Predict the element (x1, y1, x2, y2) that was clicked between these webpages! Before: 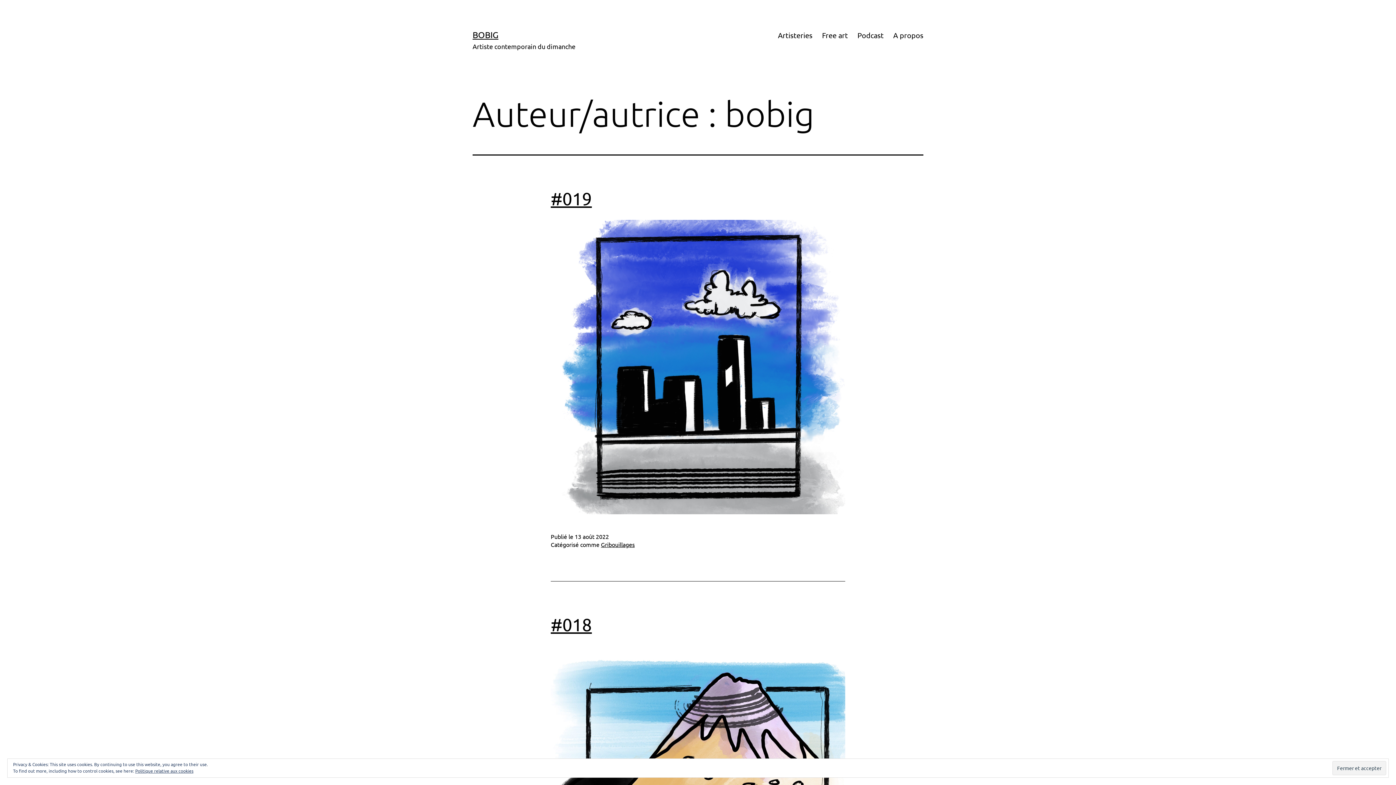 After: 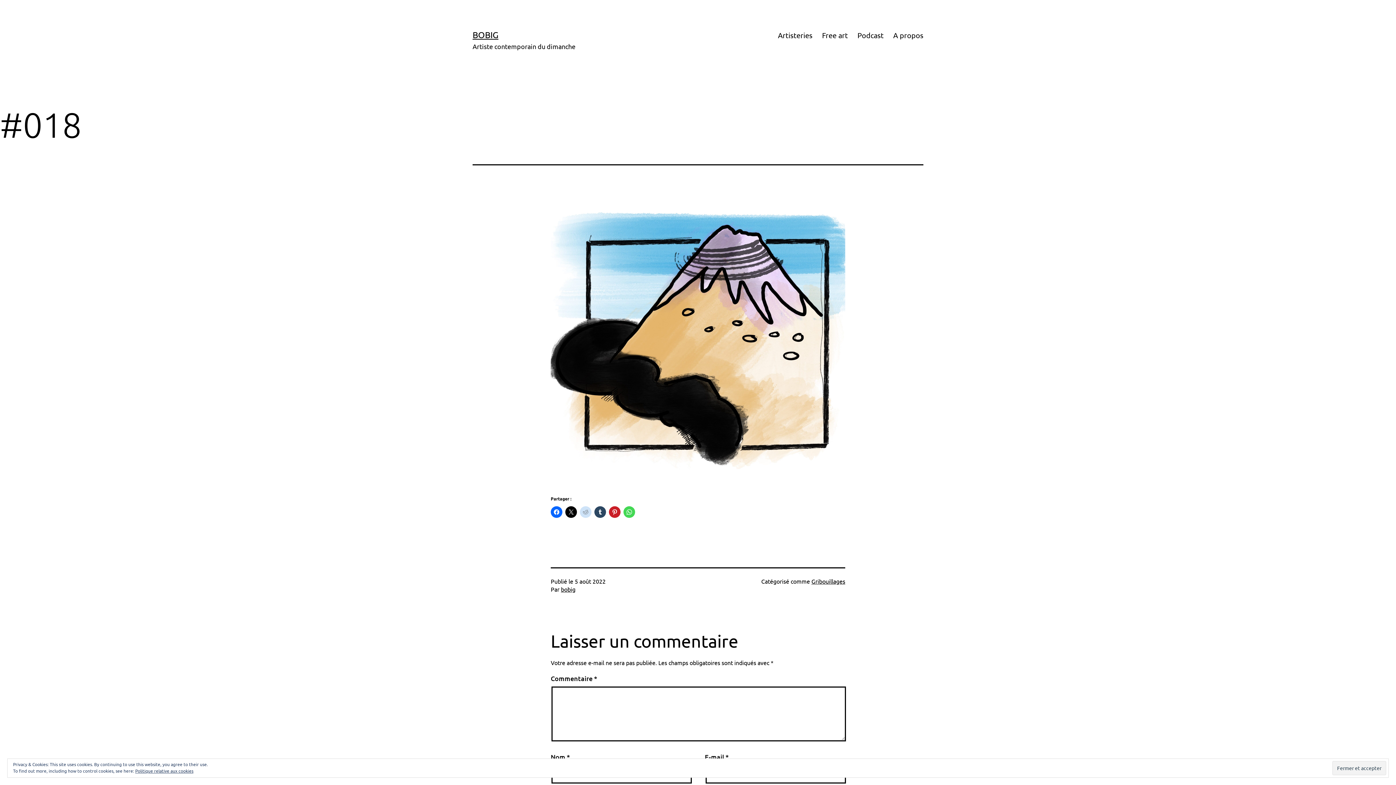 Action: label: #018 bbox: (550, 614, 592, 634)